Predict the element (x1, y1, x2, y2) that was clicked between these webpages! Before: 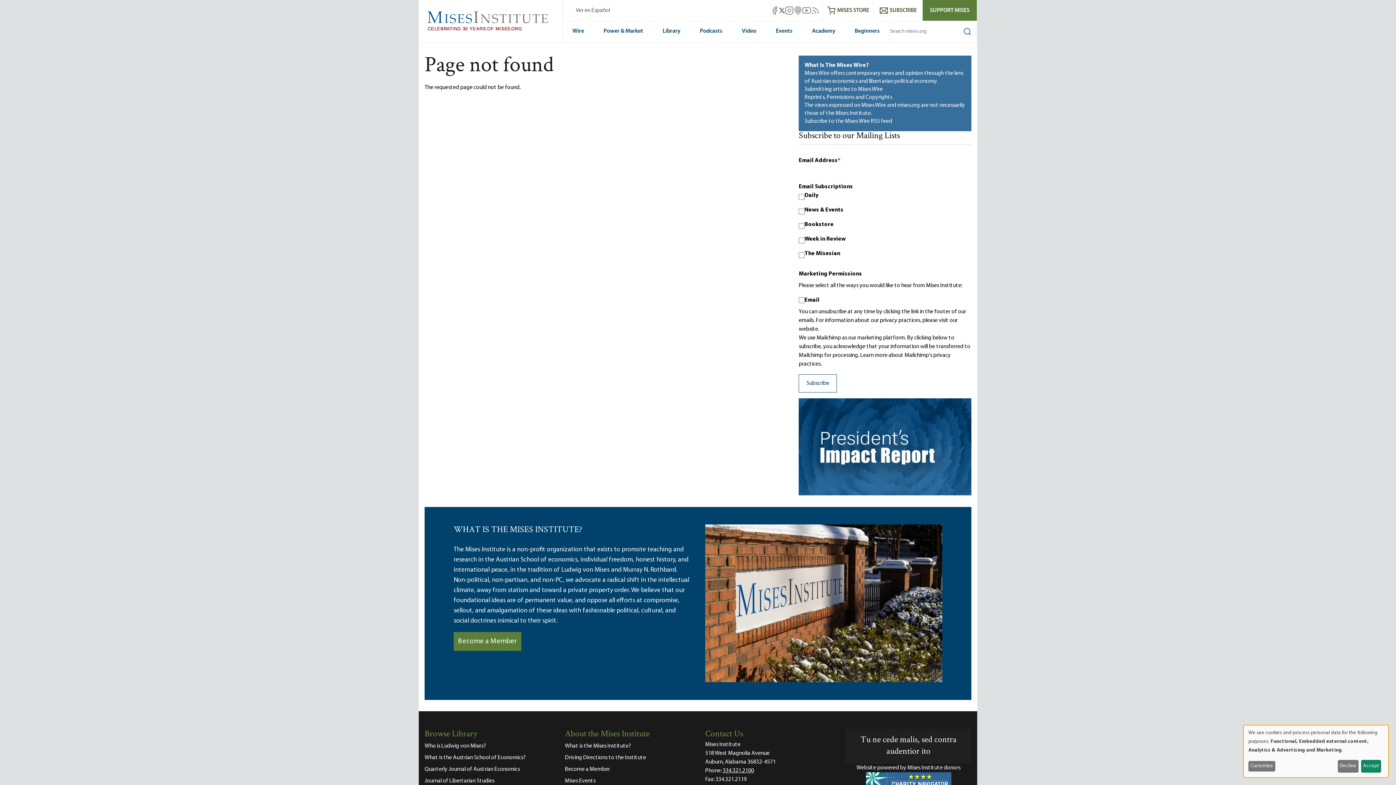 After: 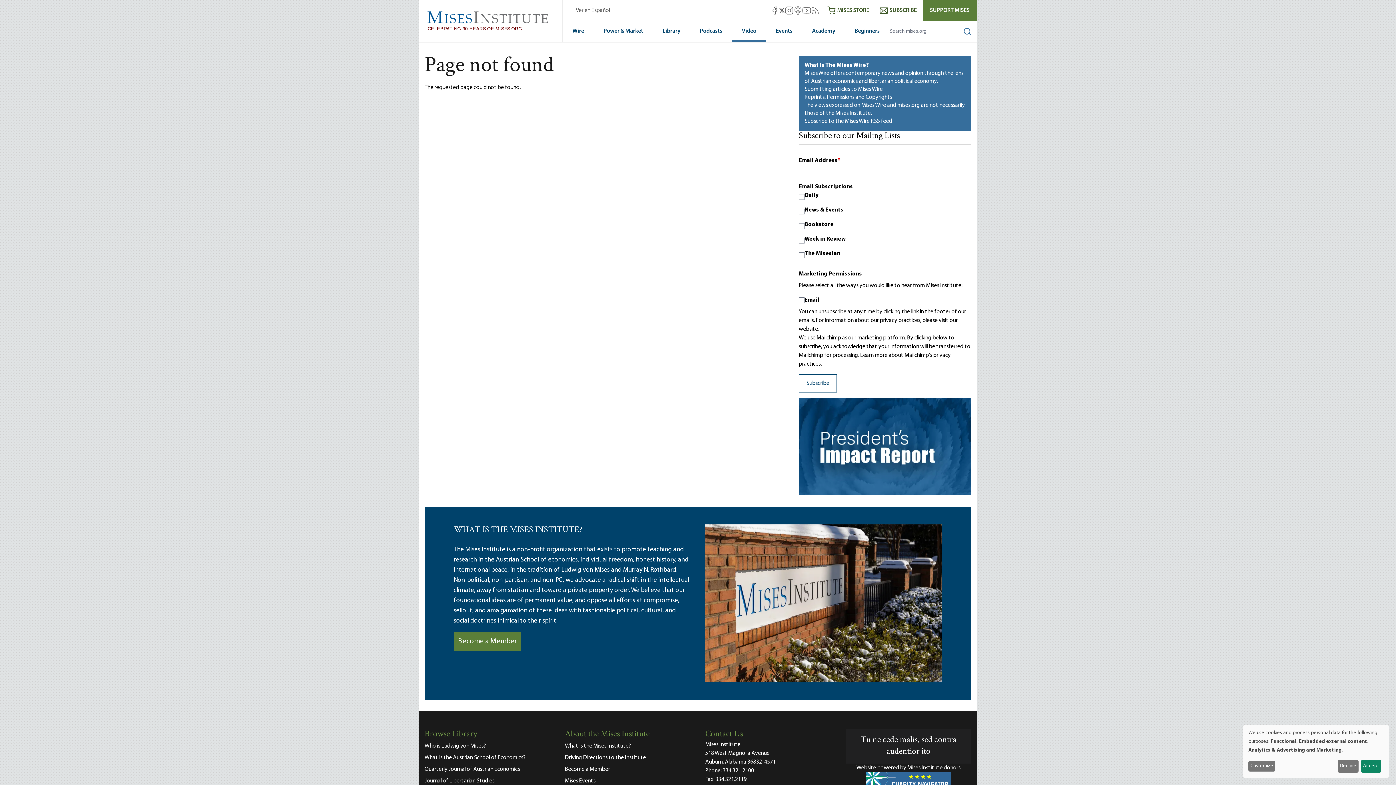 Action: label: Video bbox: (732, 21, 766, 42)